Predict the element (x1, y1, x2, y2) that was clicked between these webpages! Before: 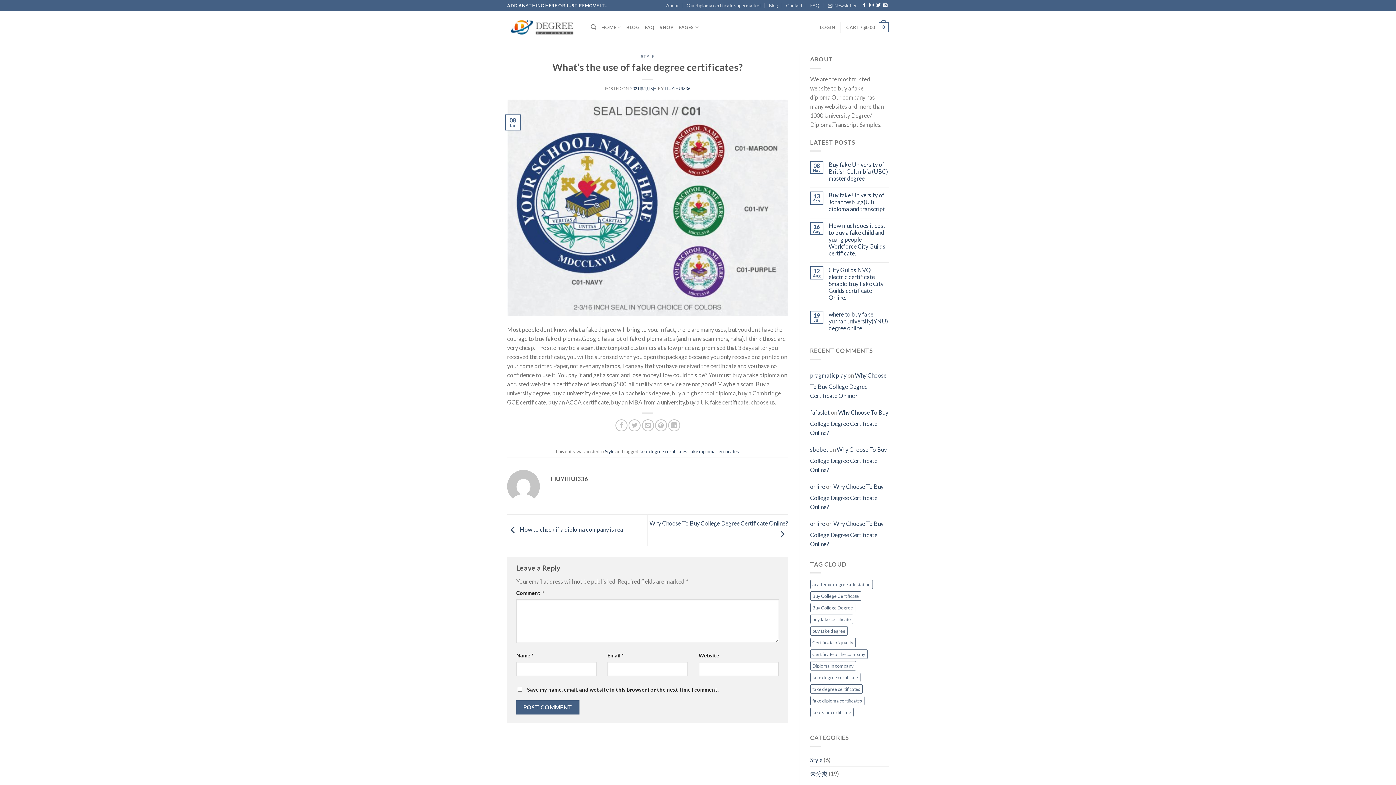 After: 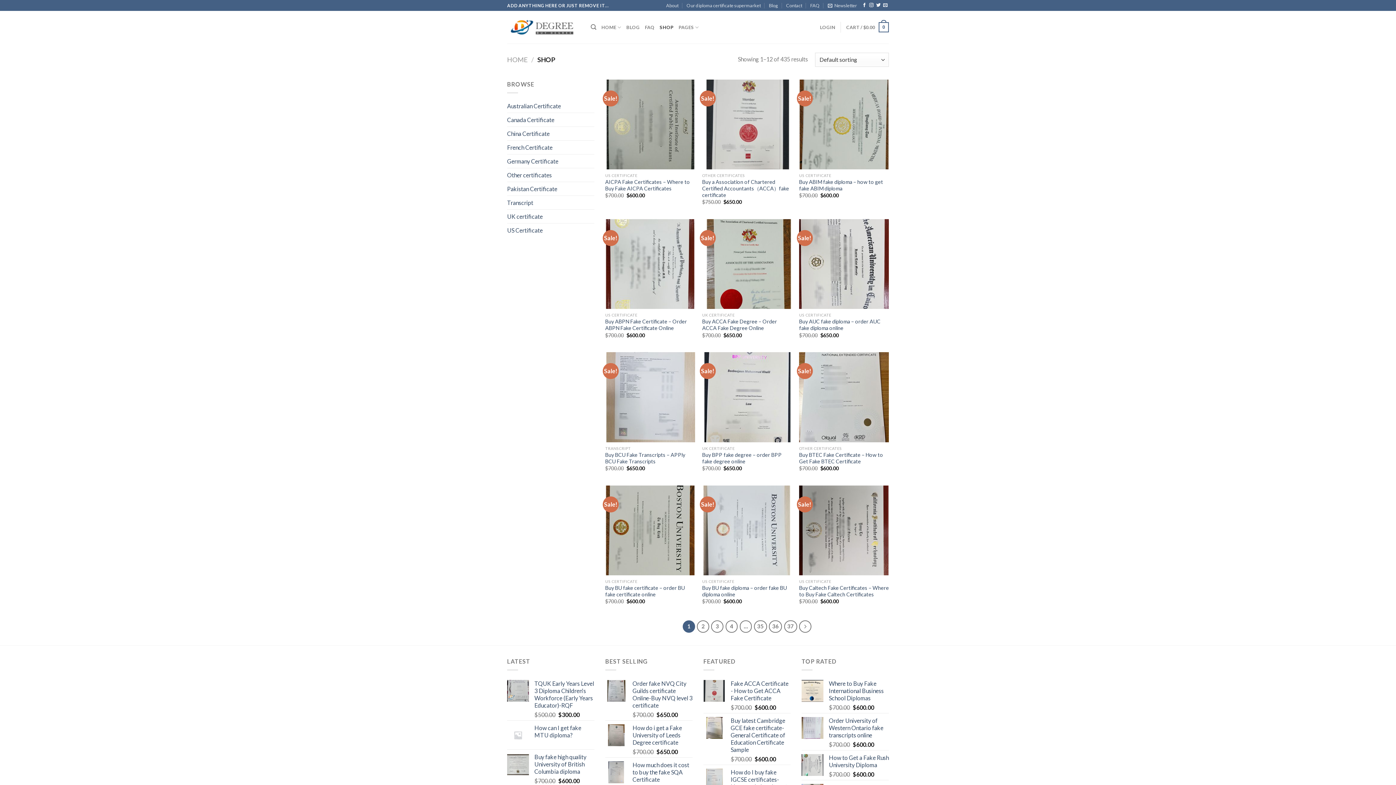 Action: label: SHOP bbox: (659, 20, 673, 34)